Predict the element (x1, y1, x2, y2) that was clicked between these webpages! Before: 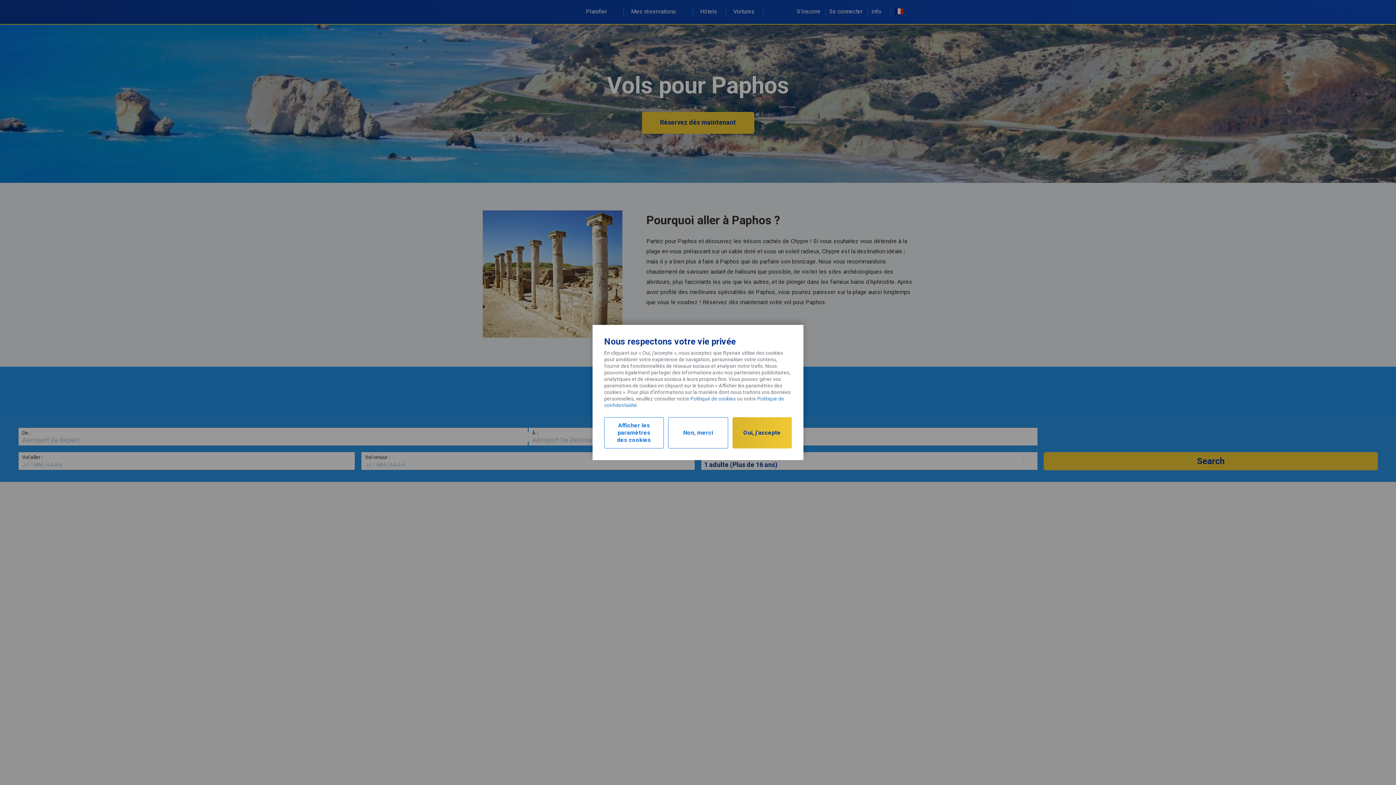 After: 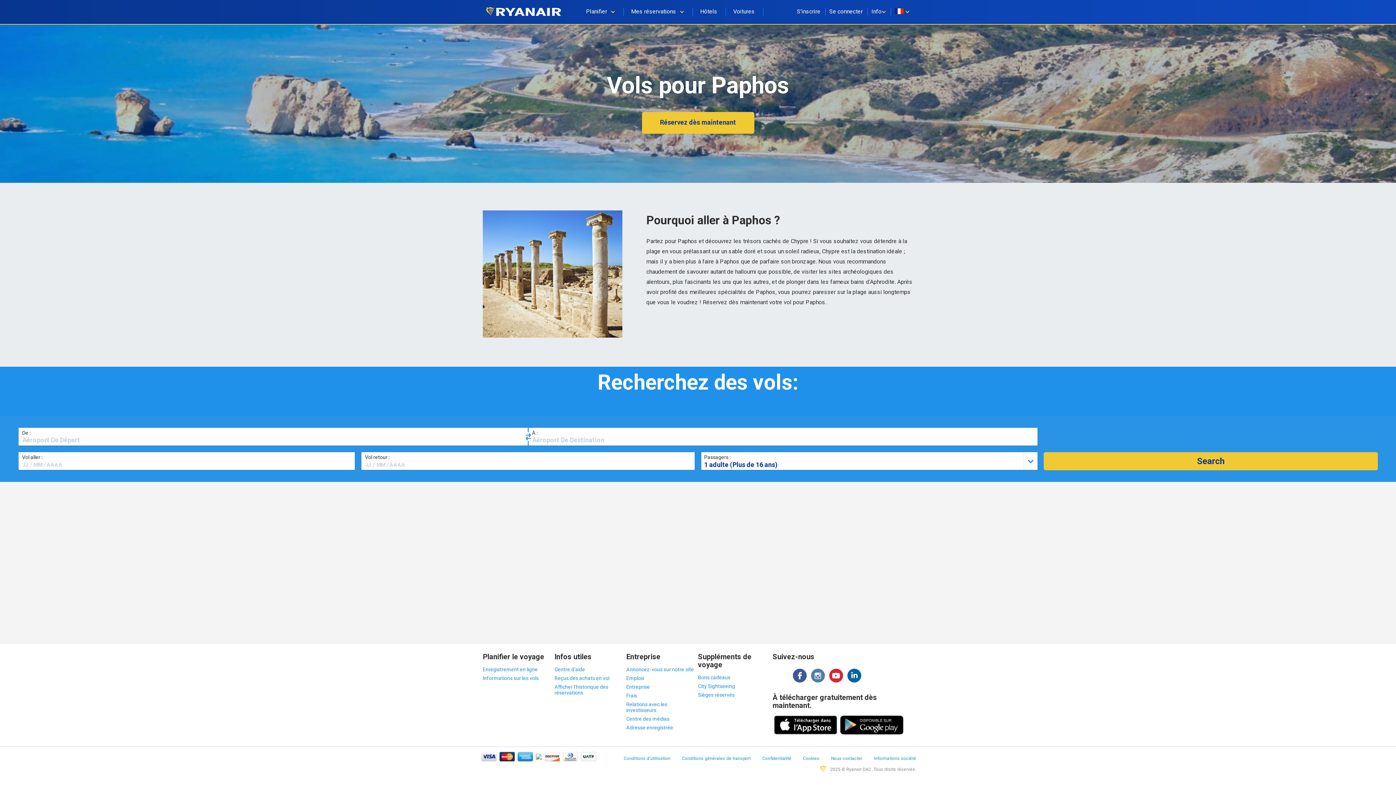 Action: bbox: (668, 417, 728, 448) label: Non, merci